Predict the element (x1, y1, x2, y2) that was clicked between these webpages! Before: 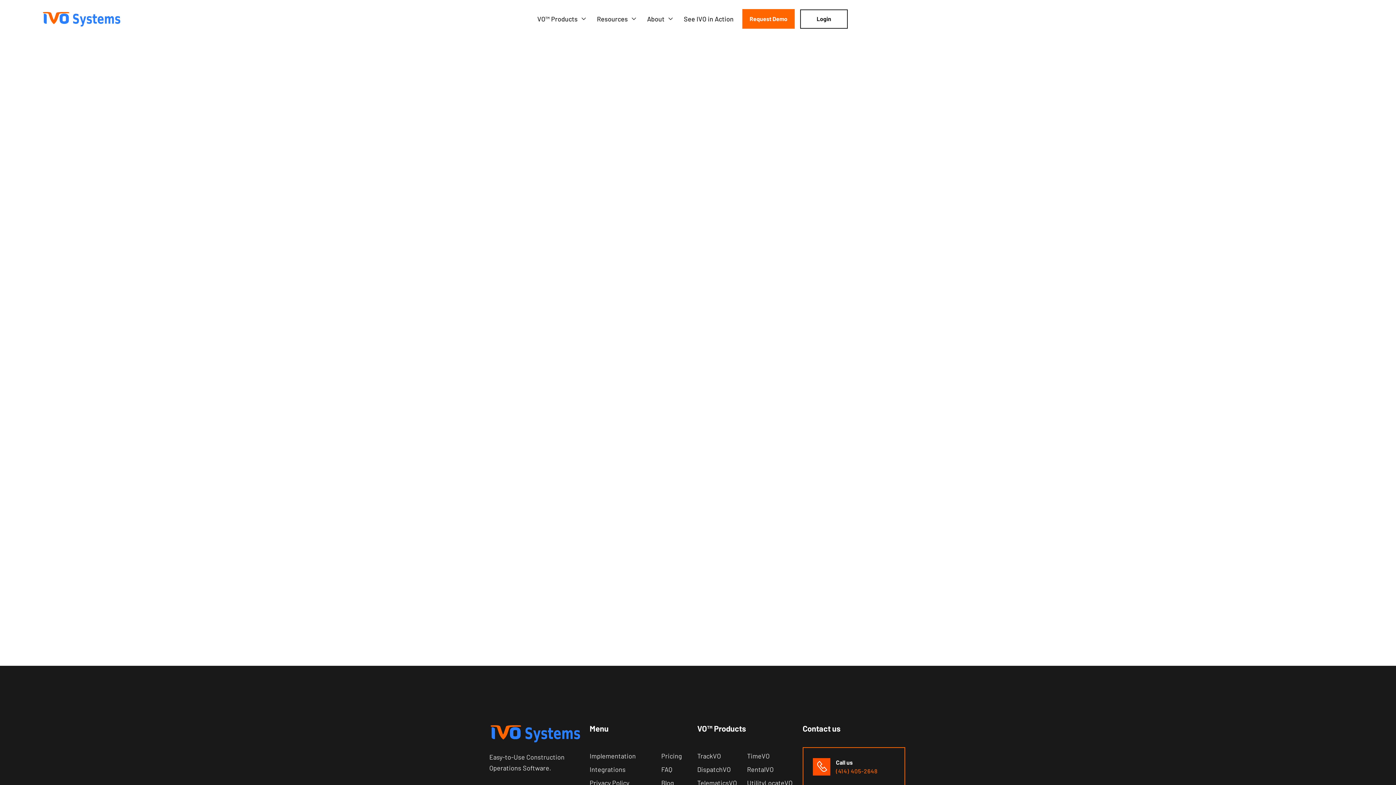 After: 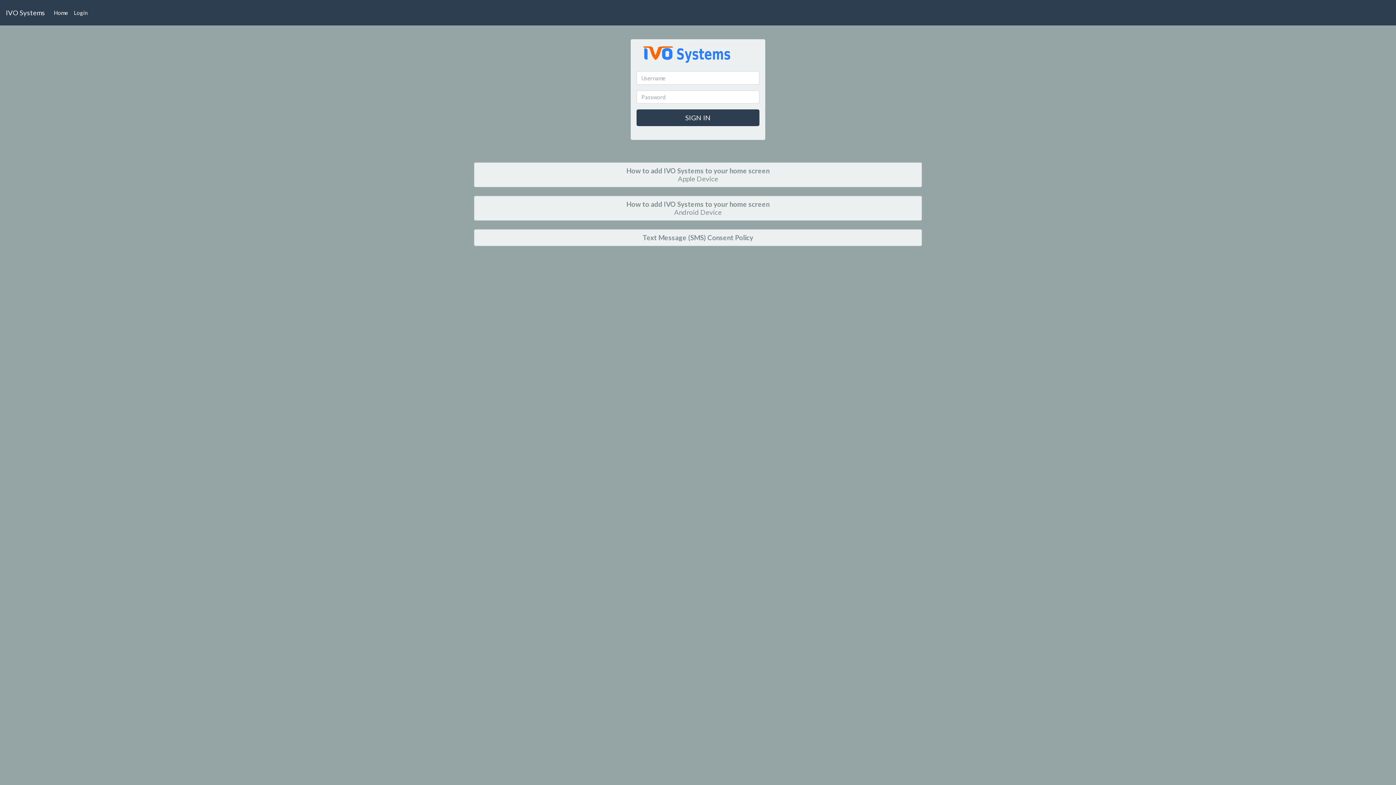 Action: label: Login bbox: (800, 9, 848, 28)